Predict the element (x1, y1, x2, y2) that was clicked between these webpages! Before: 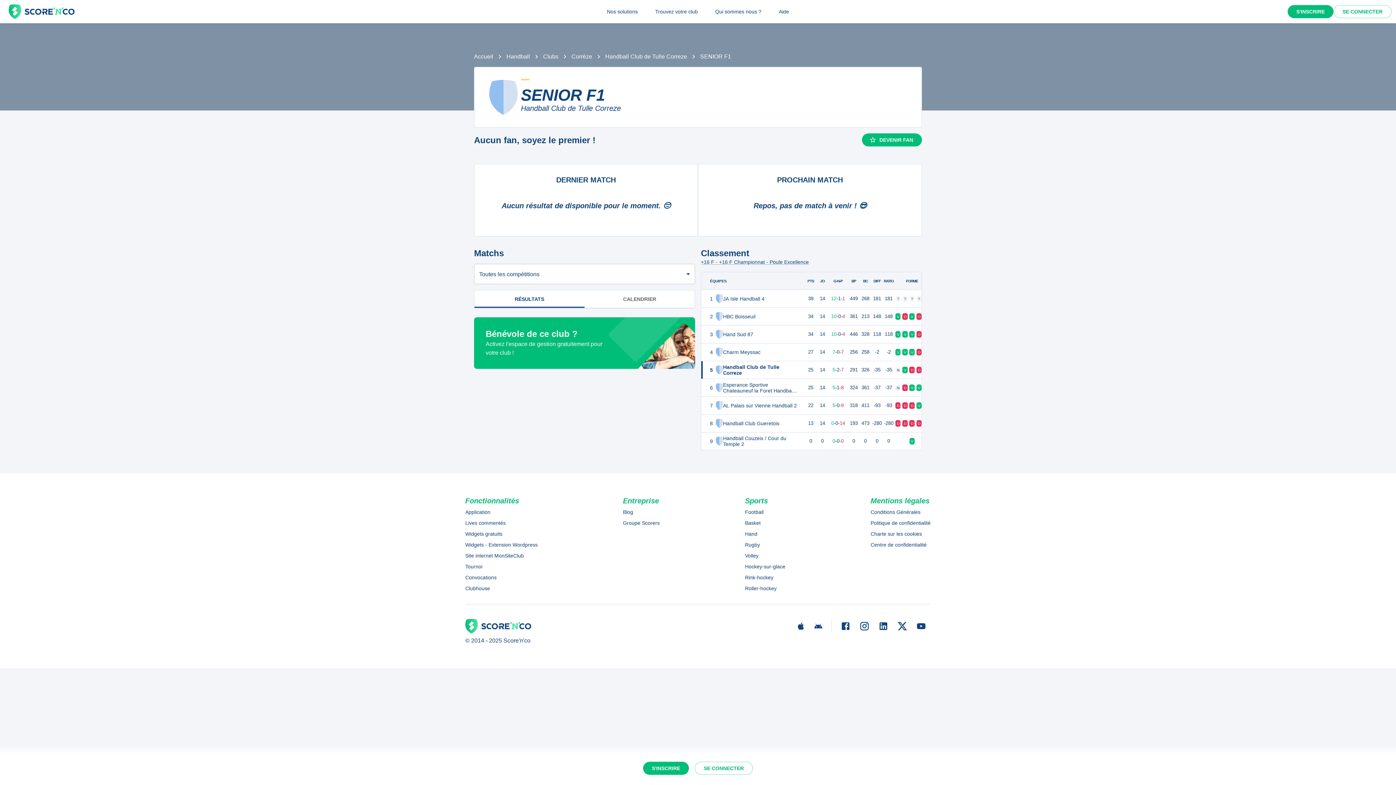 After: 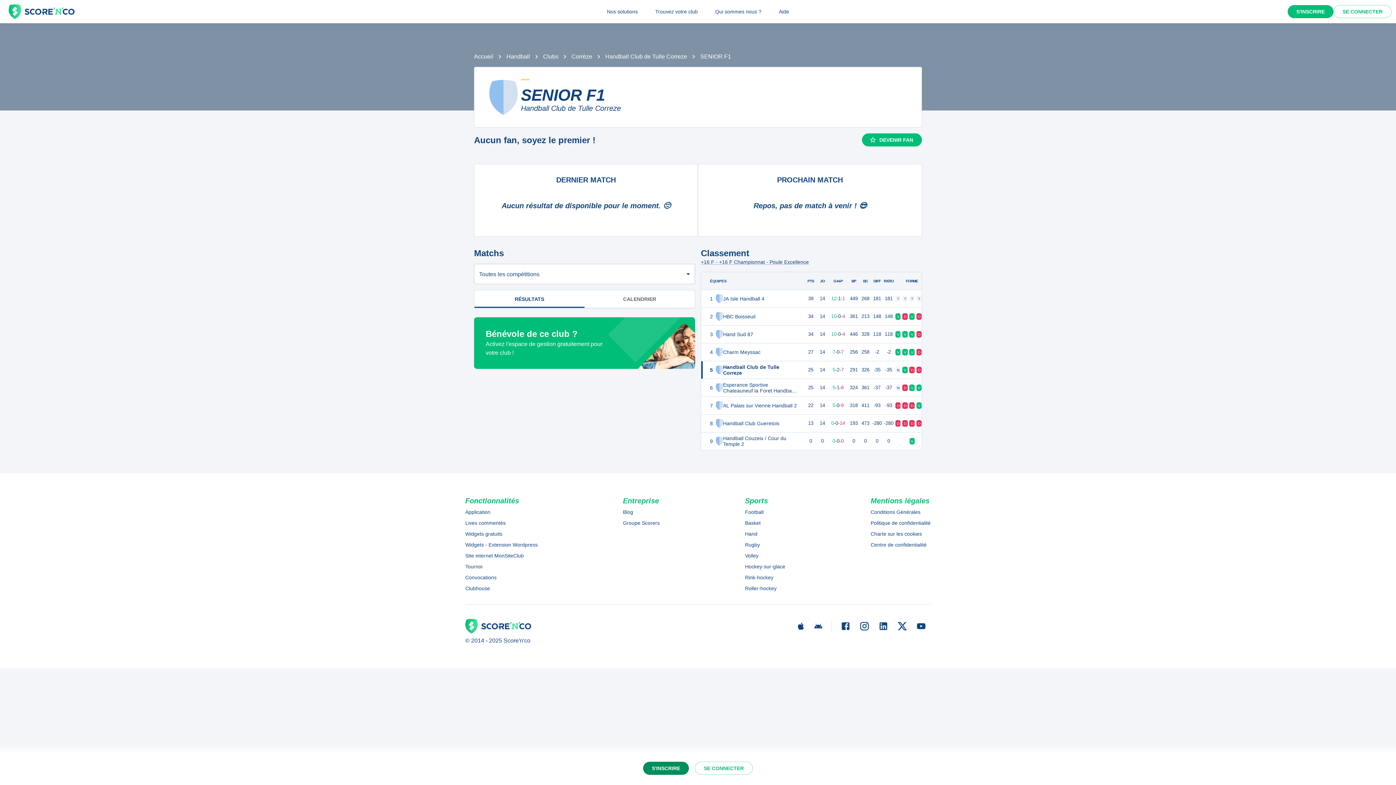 Action: bbox: (643, 762, 689, 775) label: S'INSCRIRE